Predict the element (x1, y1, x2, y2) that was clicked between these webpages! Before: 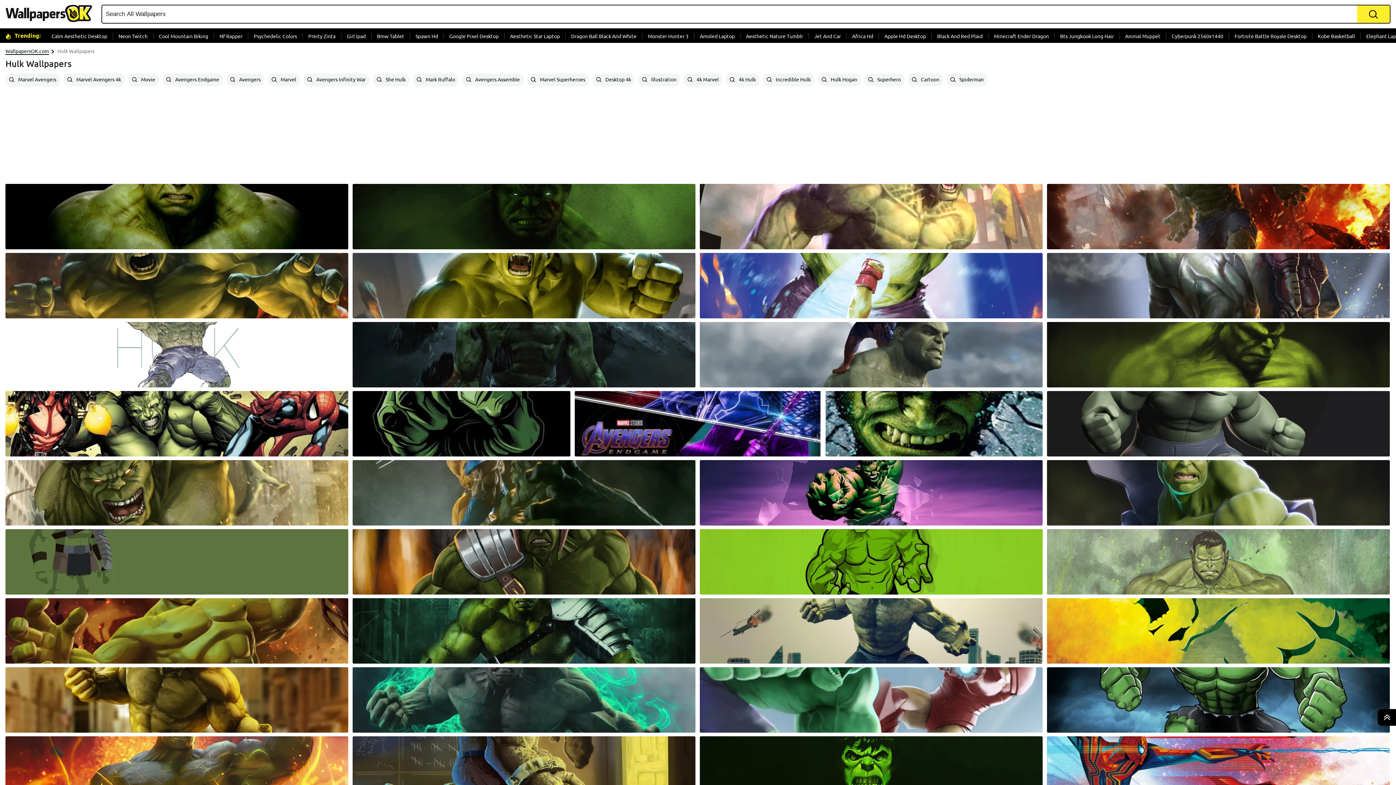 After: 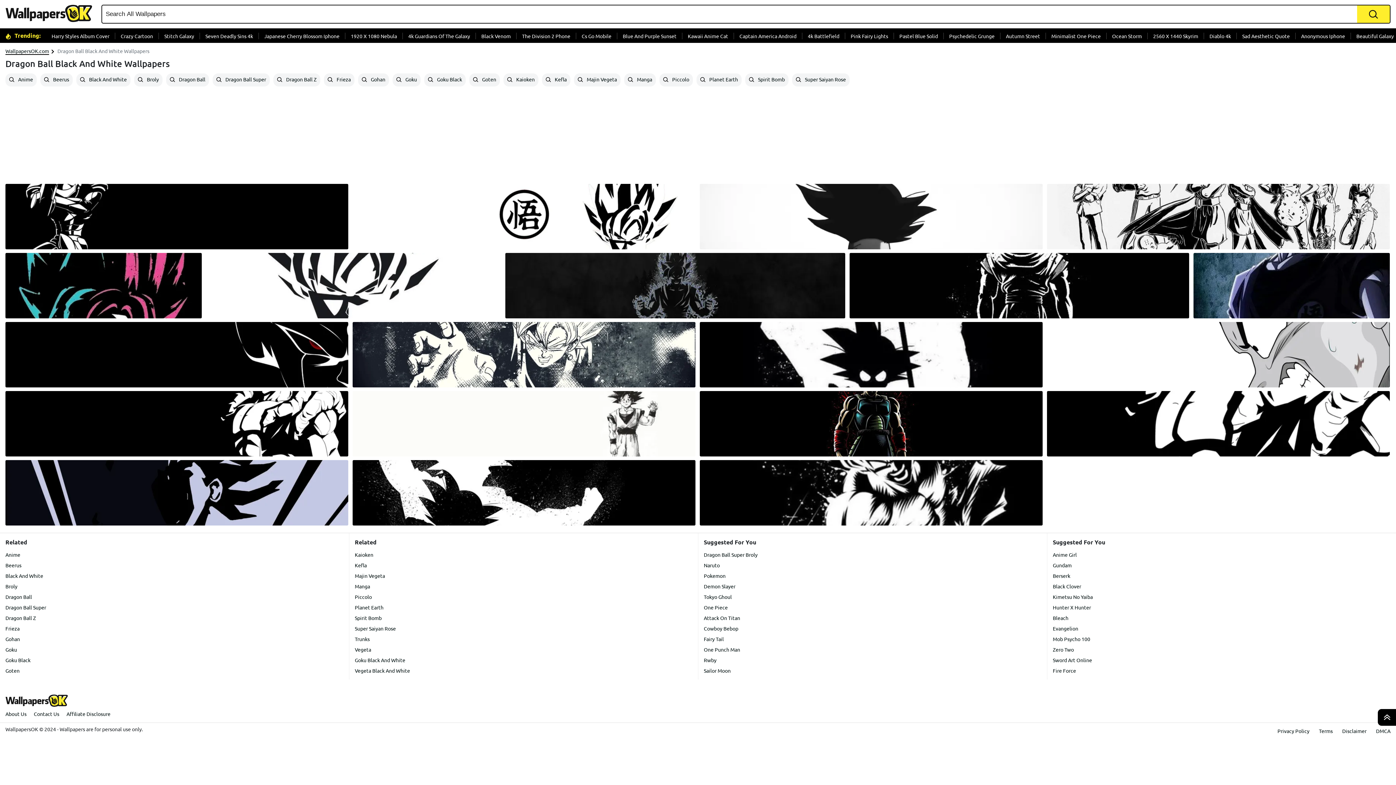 Action: bbox: (565, 32, 642, 39) label: Dragon Ball Black And White